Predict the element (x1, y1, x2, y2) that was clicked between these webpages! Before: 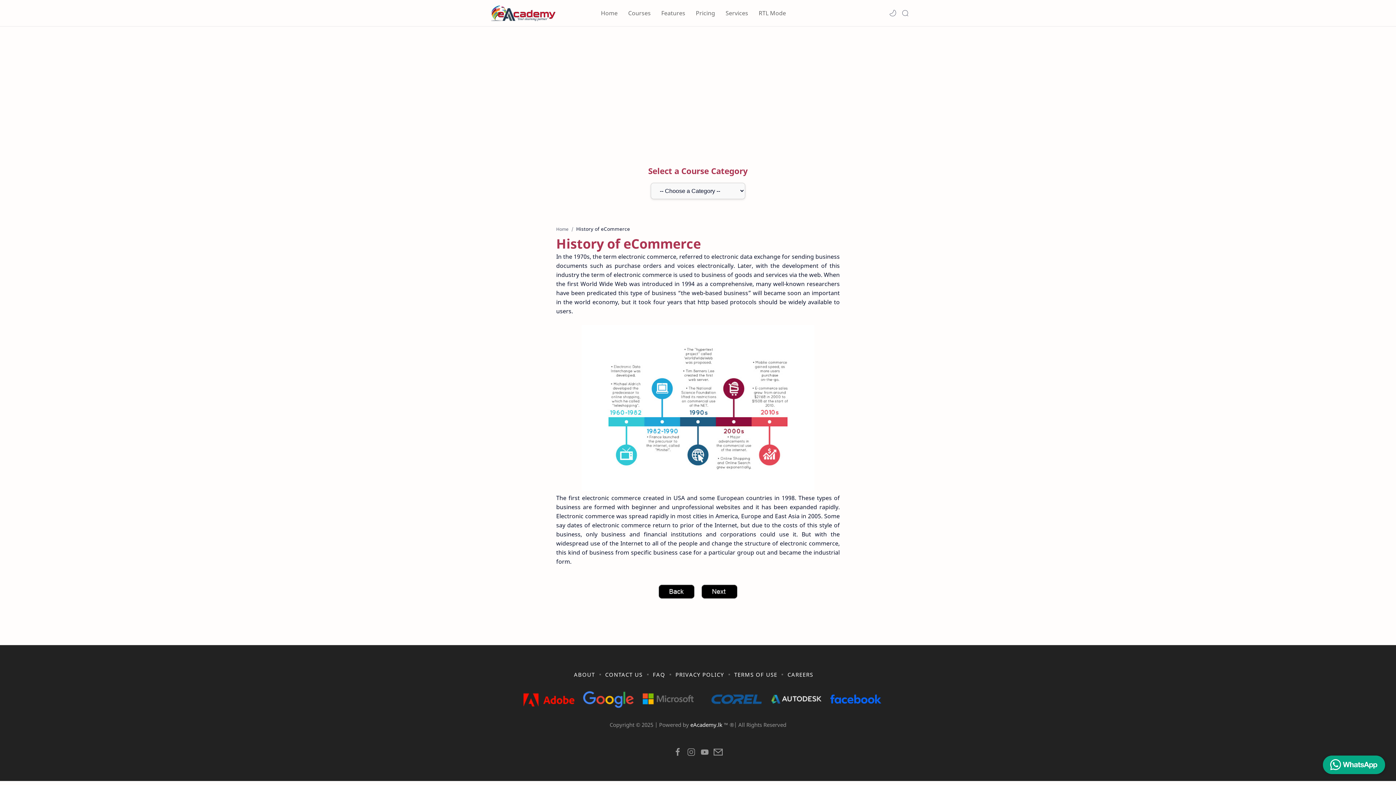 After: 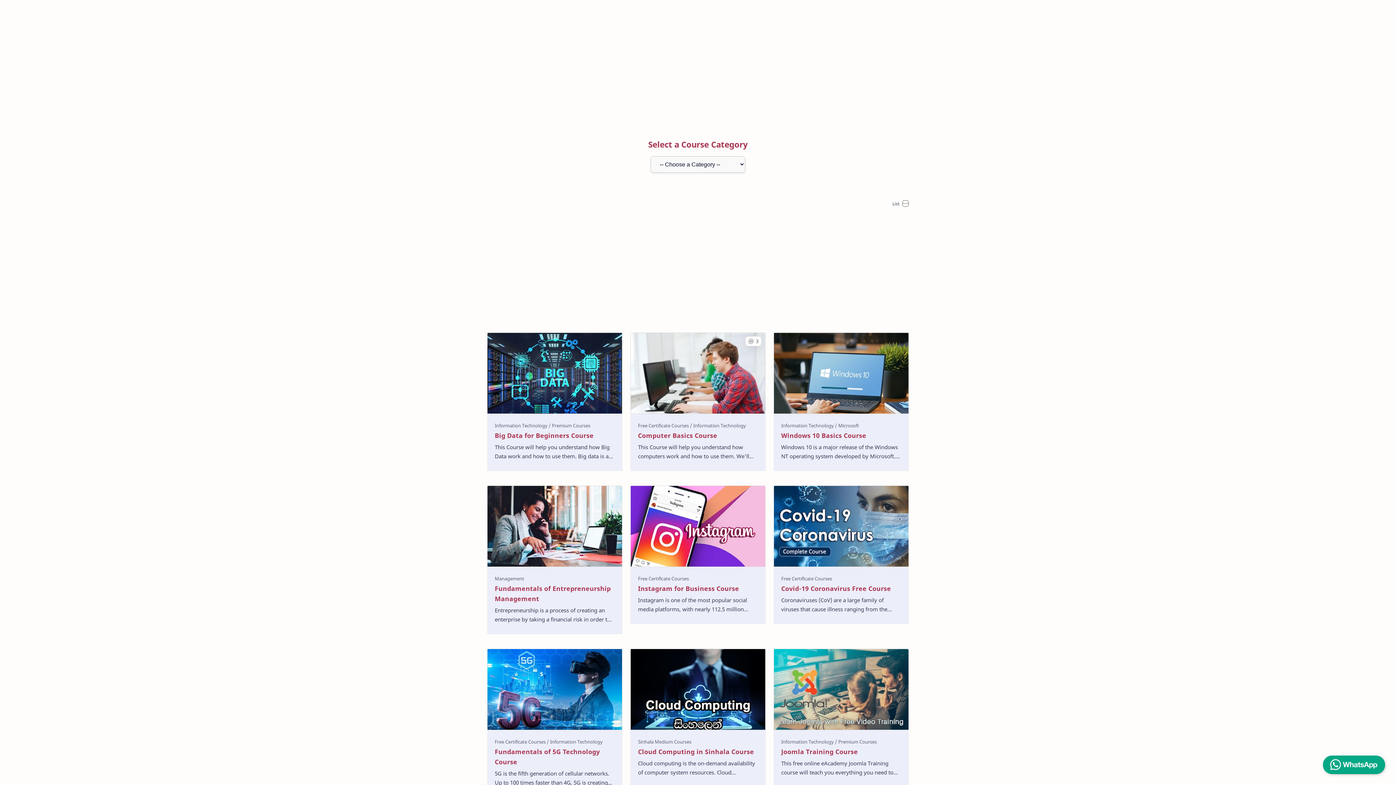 Action: label: Courses bbox: (628, 0, 650, 25)